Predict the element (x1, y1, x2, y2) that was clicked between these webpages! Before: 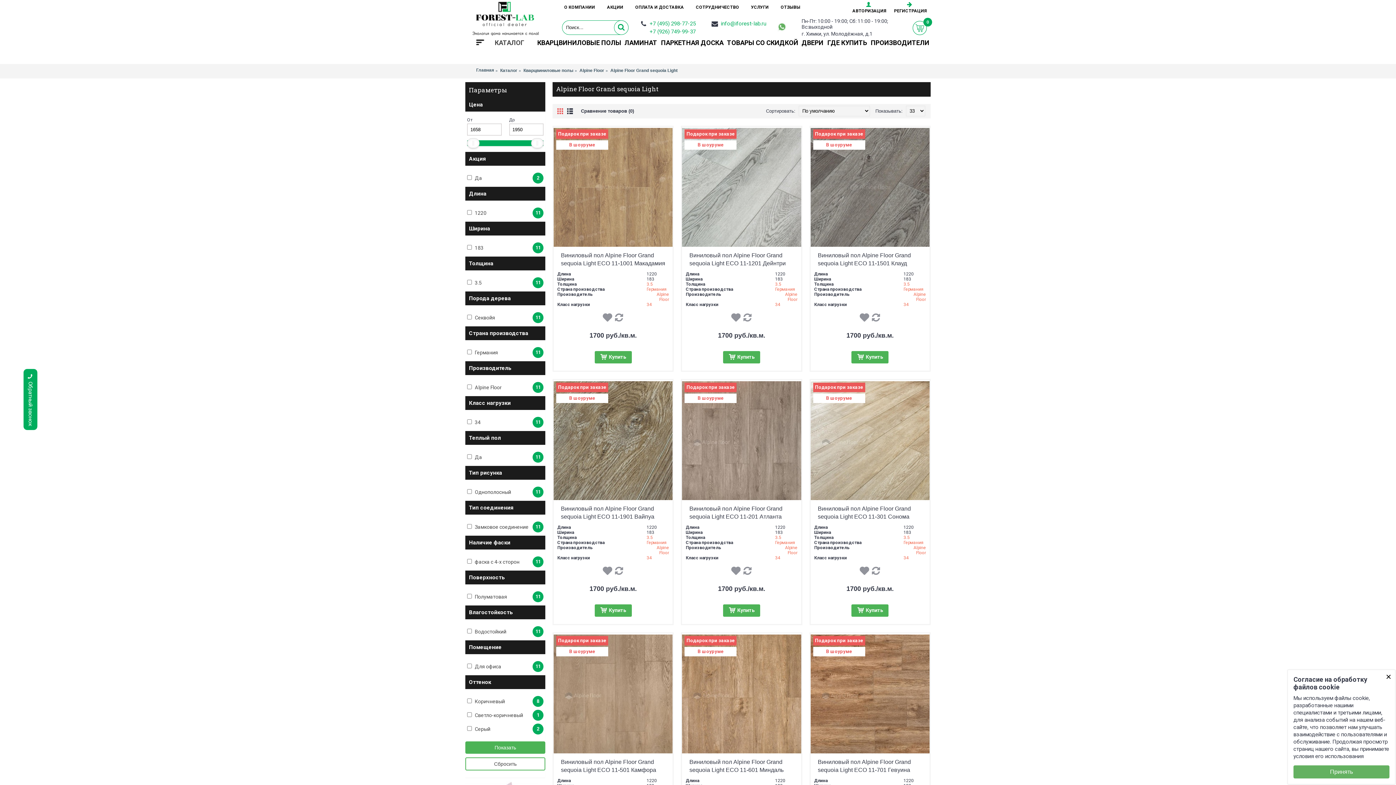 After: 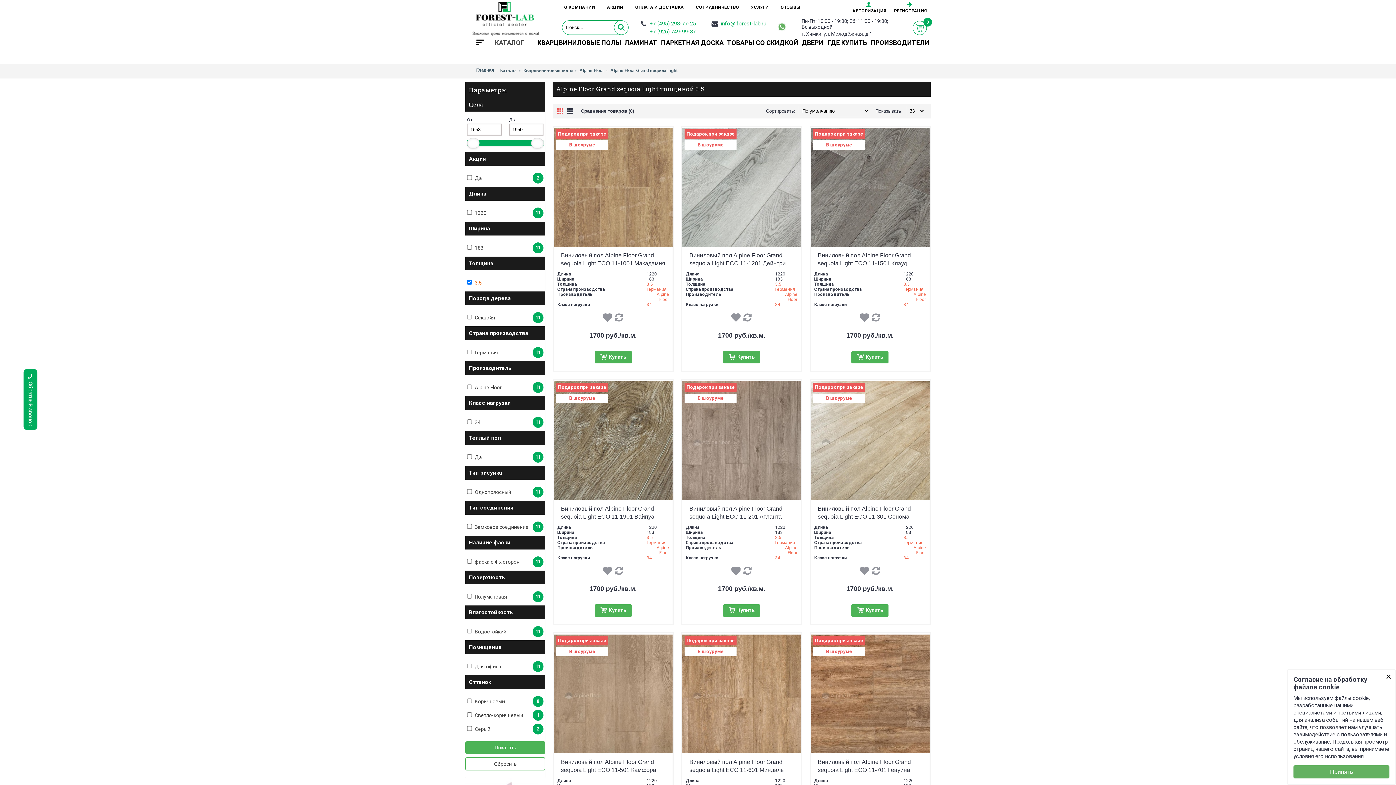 Action: label: 3.5 bbox: (903, 281, 910, 286)